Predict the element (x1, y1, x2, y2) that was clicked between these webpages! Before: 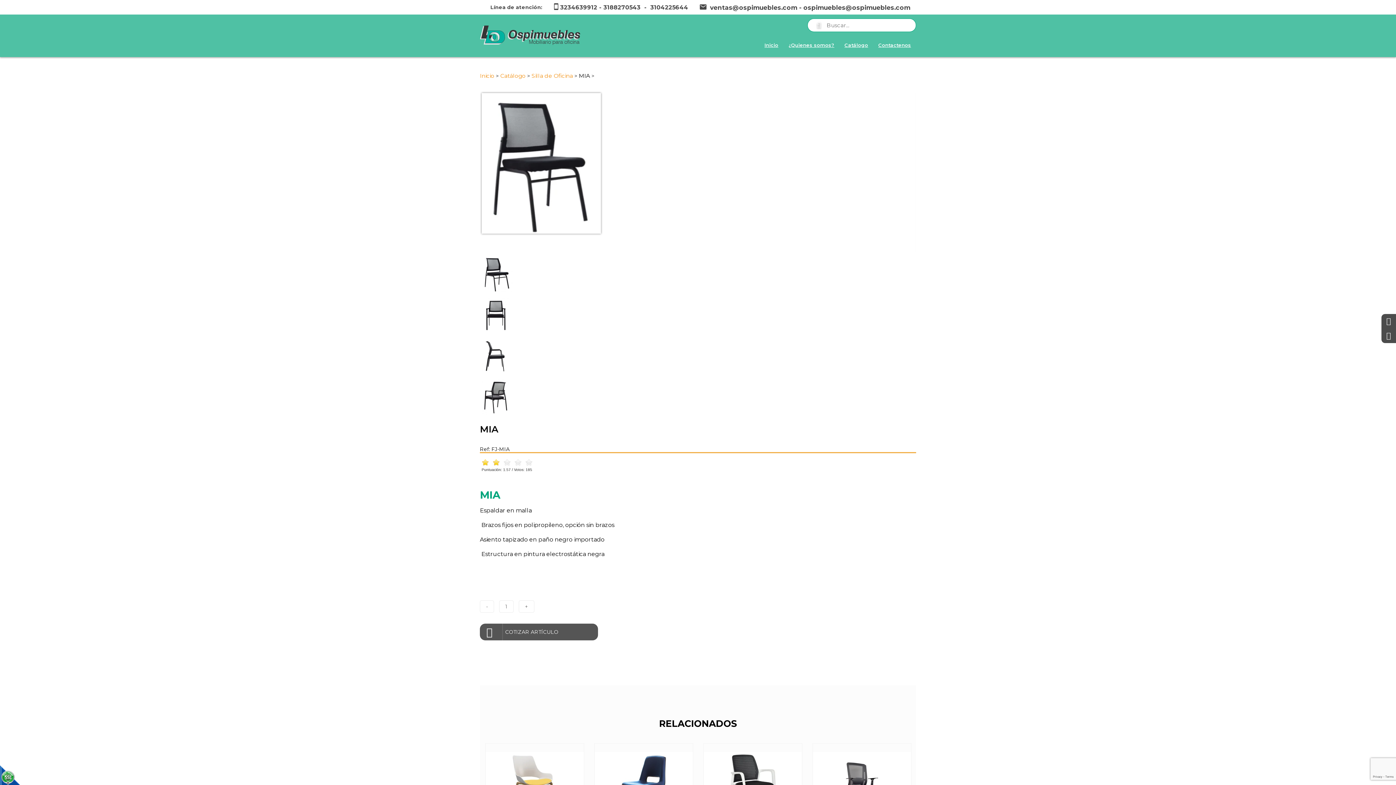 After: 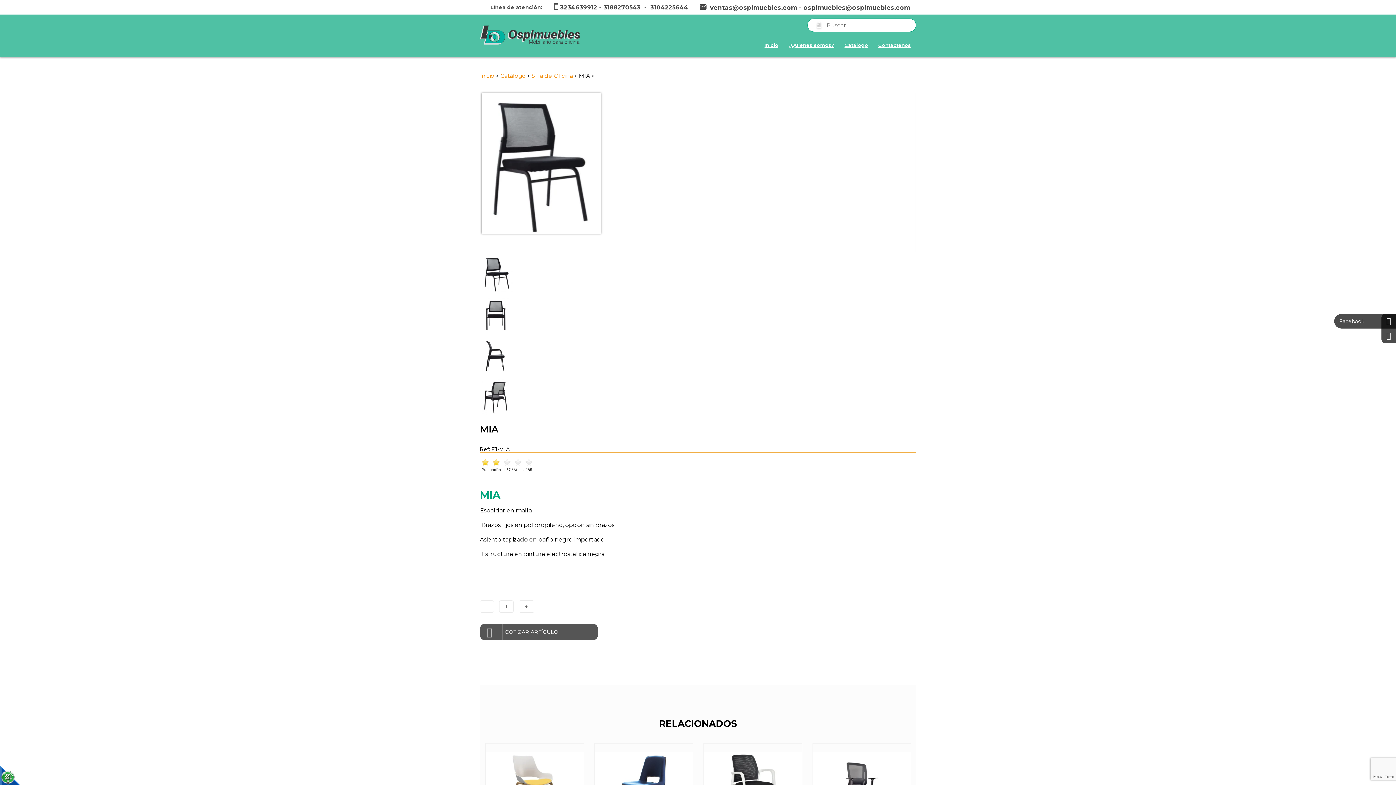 Action: bbox: (1381, 314, 1396, 328) label: Facebook